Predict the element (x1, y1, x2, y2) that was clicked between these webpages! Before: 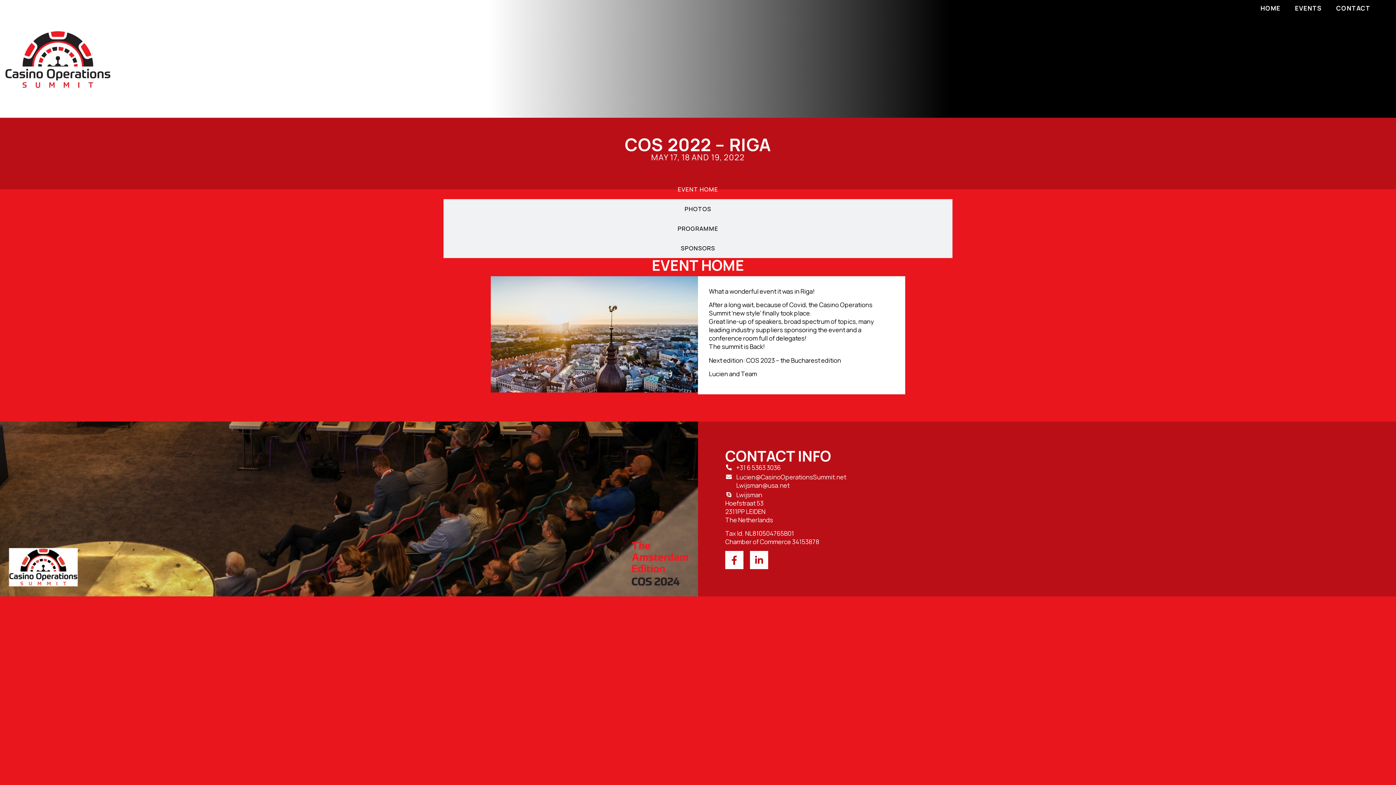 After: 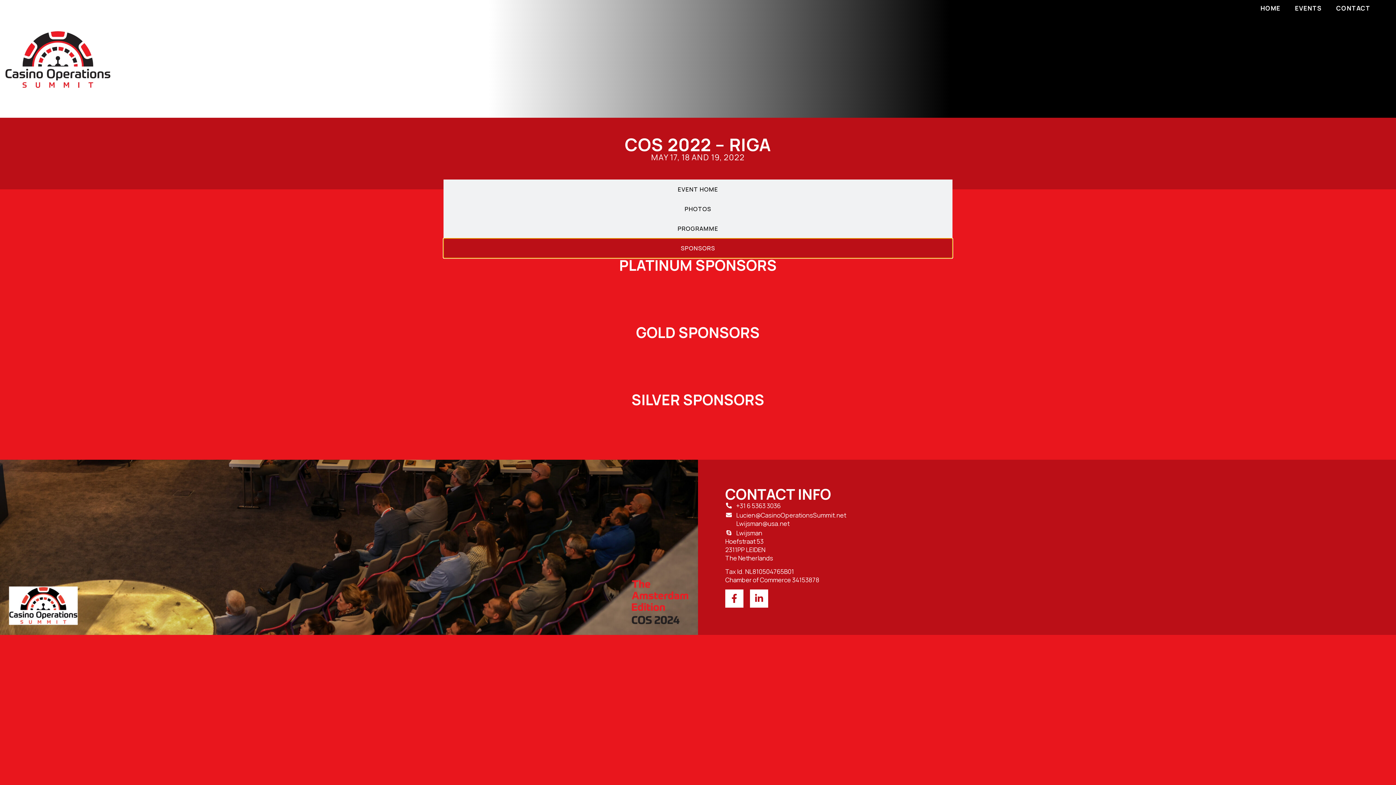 Action: label: SPONSORS bbox: (443, 238, 952, 258)